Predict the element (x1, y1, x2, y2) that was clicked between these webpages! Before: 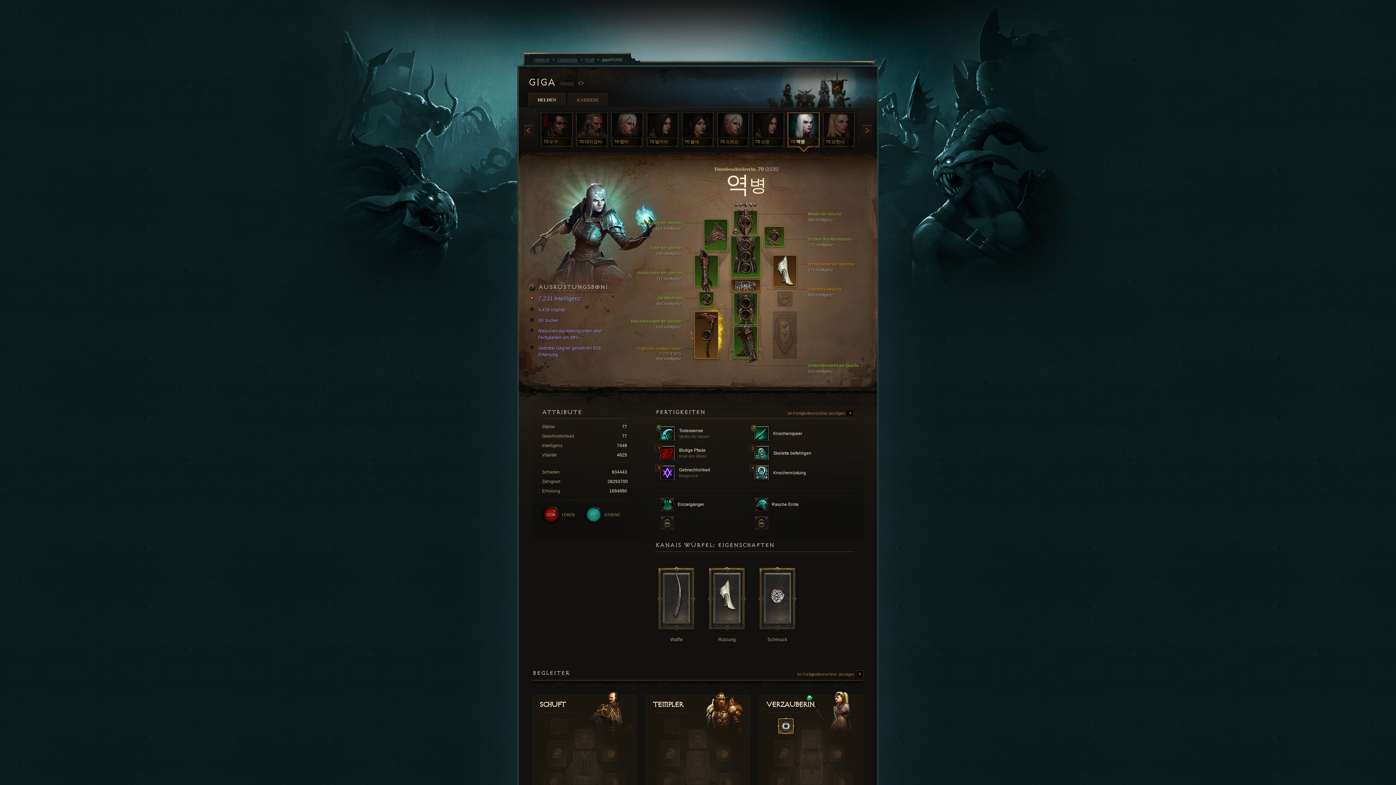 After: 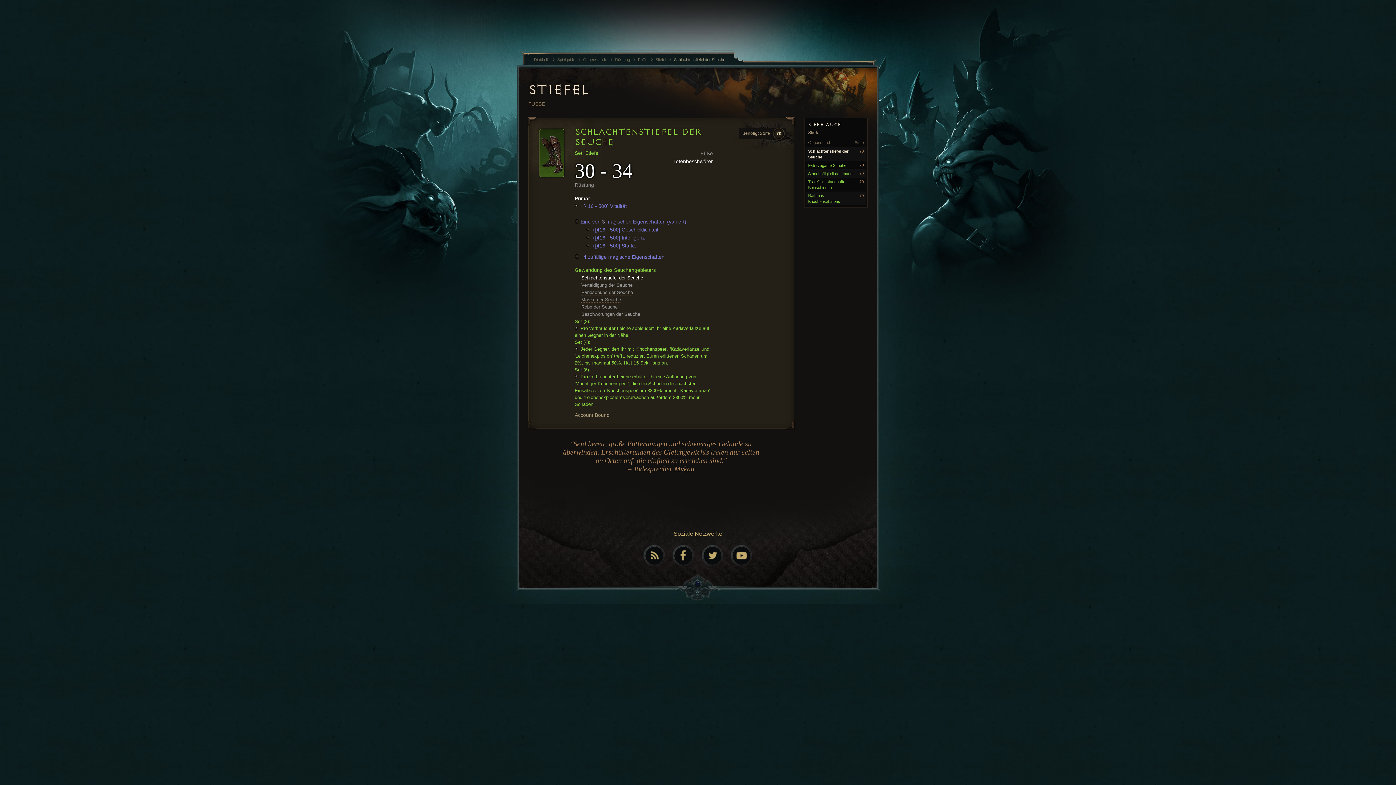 Action: label: Schlachtenstiefel der Seuche
553 Intelligenz bbox: (808, 362, 876, 373)